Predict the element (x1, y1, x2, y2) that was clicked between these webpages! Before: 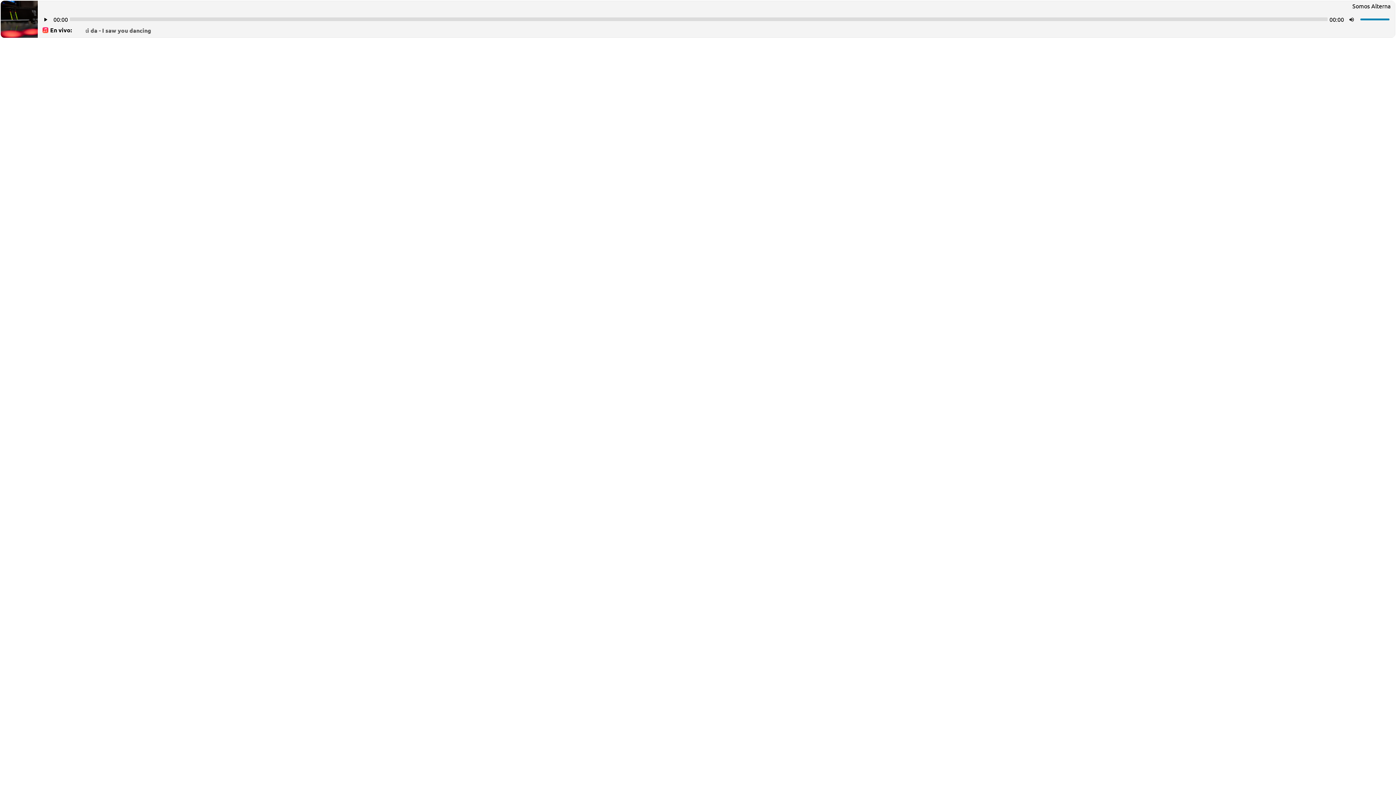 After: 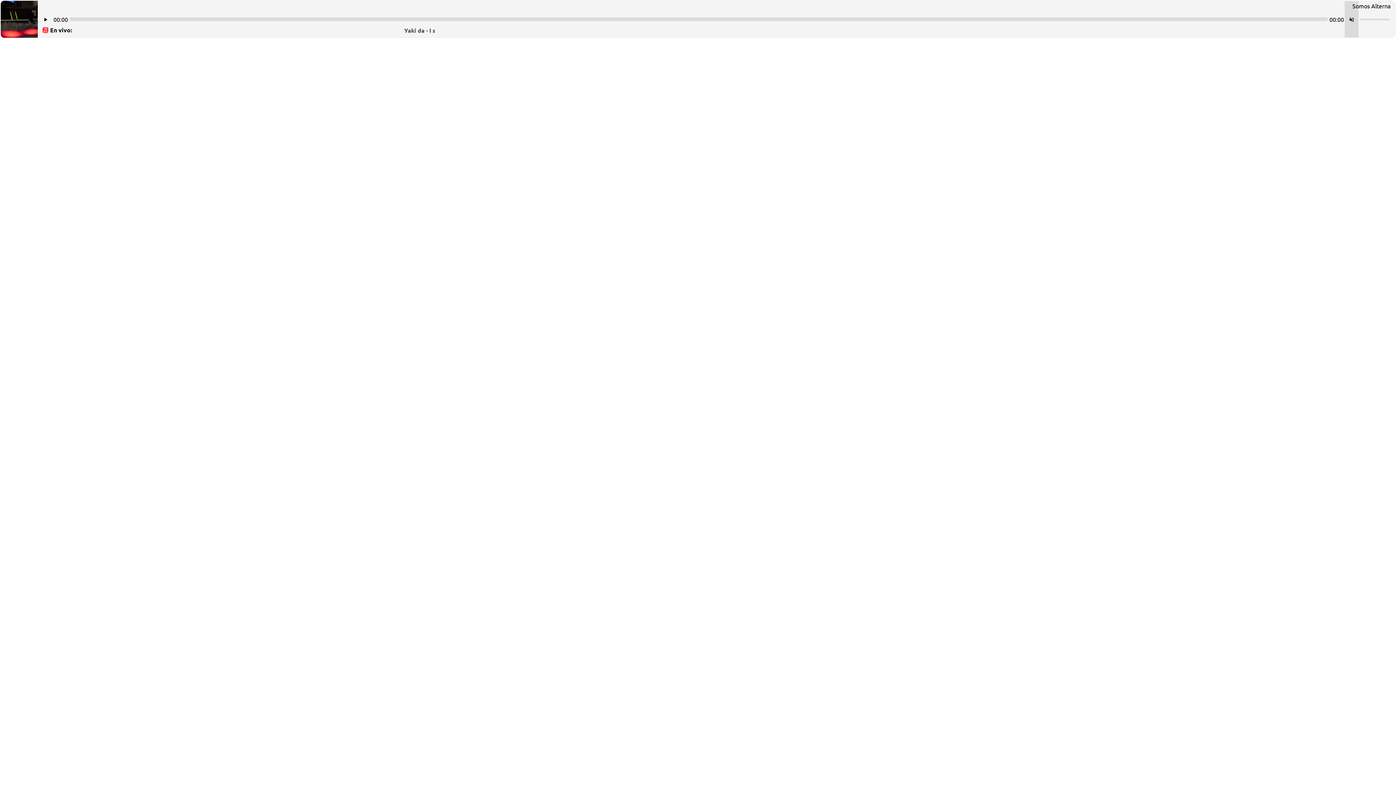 Action: bbox: (1345, 1, 1358, 37)